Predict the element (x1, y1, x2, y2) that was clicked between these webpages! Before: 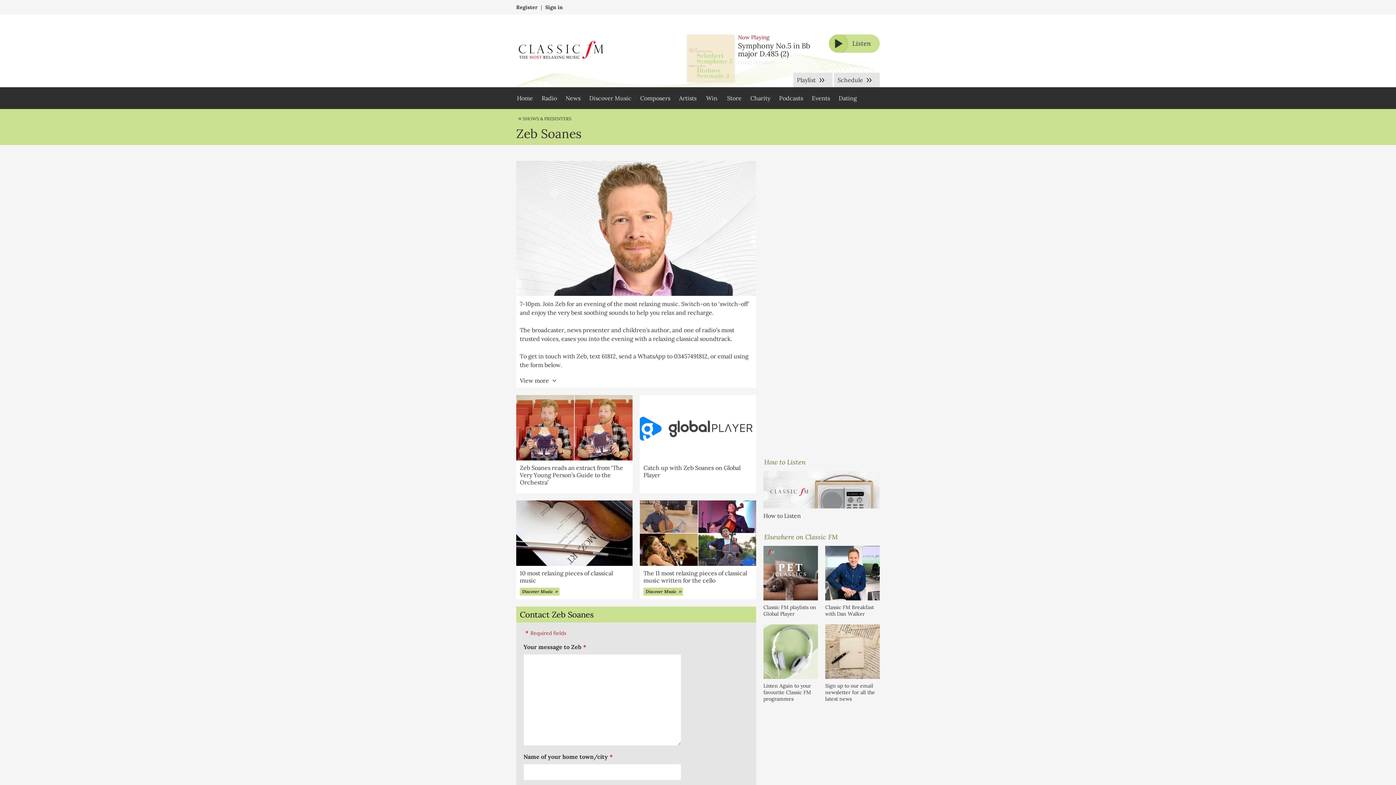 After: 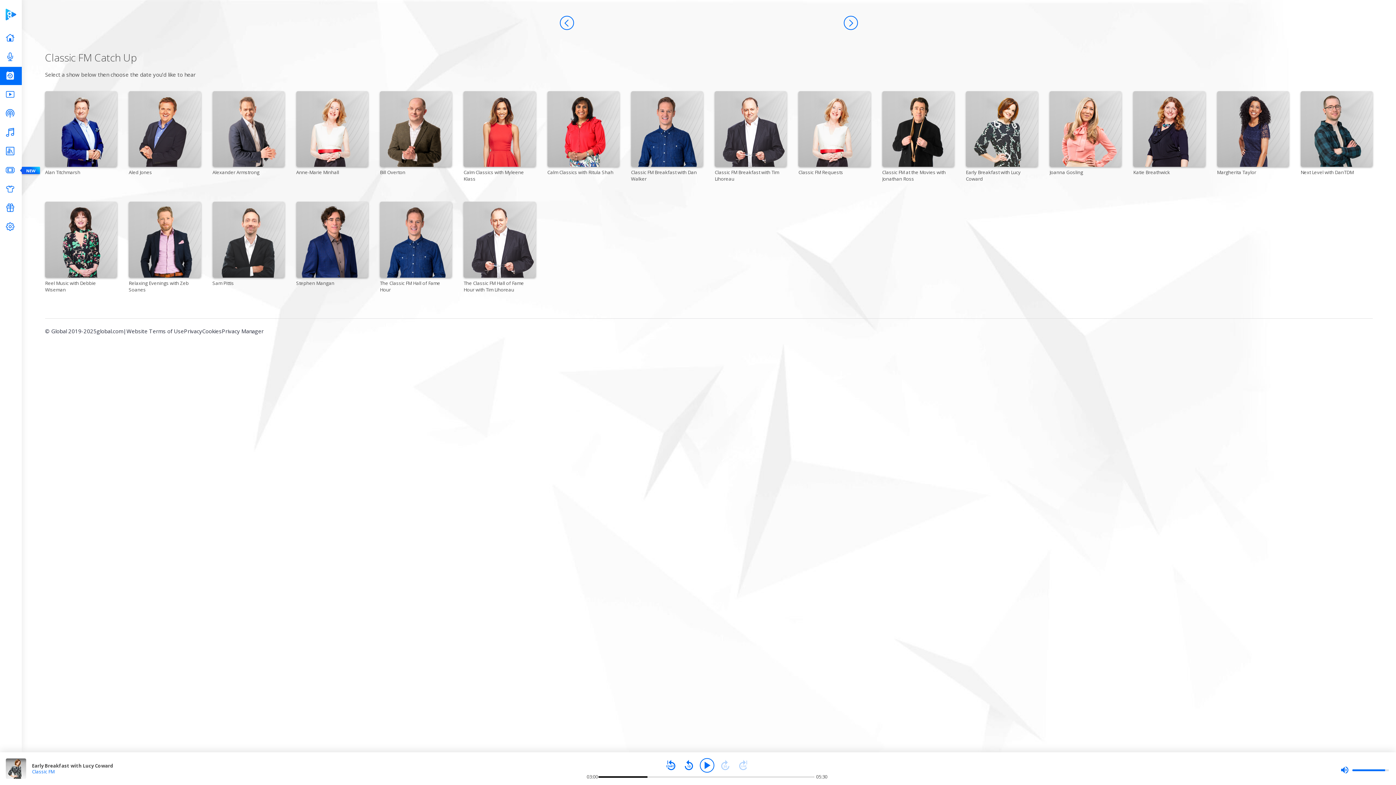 Action: bbox: (763, 624, 818, 702) label: Listen Again to your favourite Classic FM programmes